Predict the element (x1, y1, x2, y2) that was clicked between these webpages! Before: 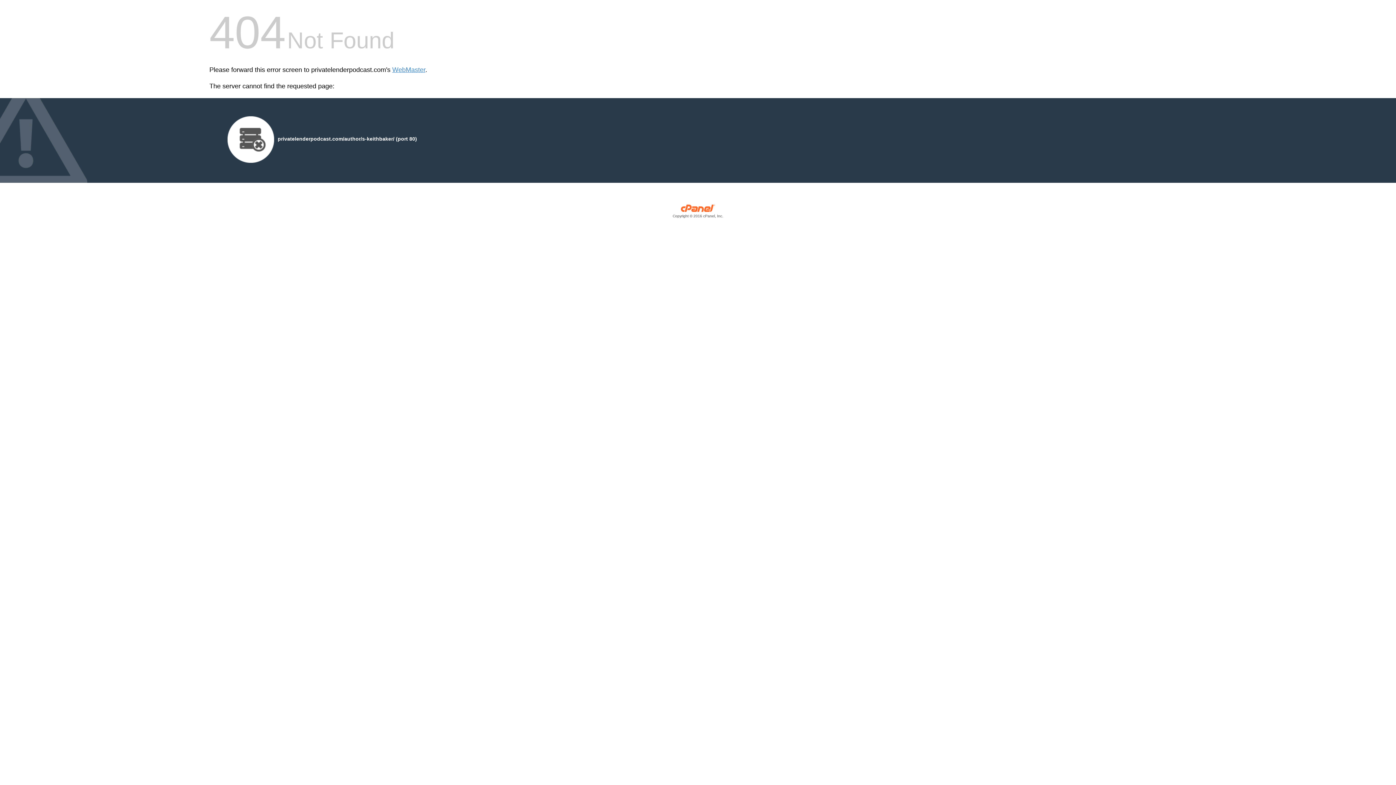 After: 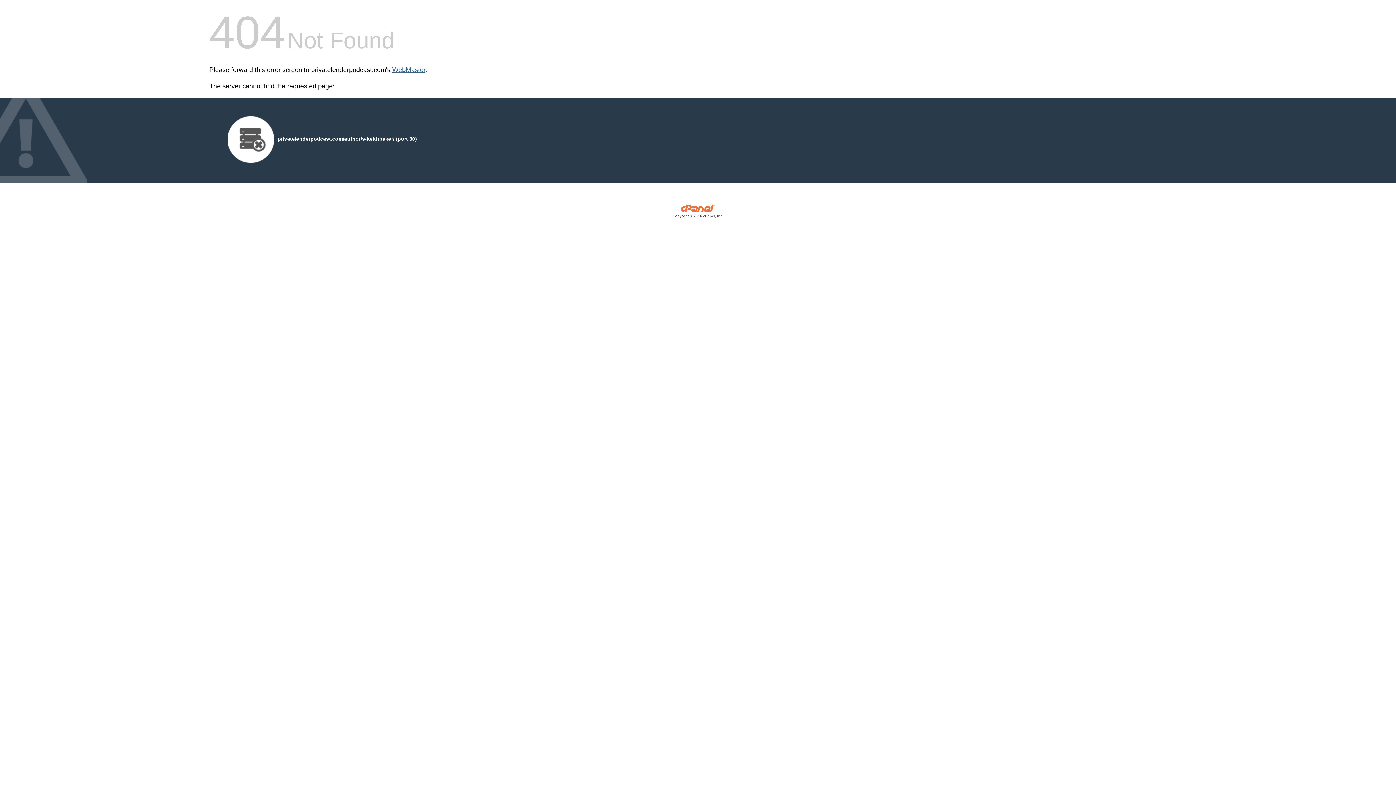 Action: label: WebMaster bbox: (392, 66, 425, 73)